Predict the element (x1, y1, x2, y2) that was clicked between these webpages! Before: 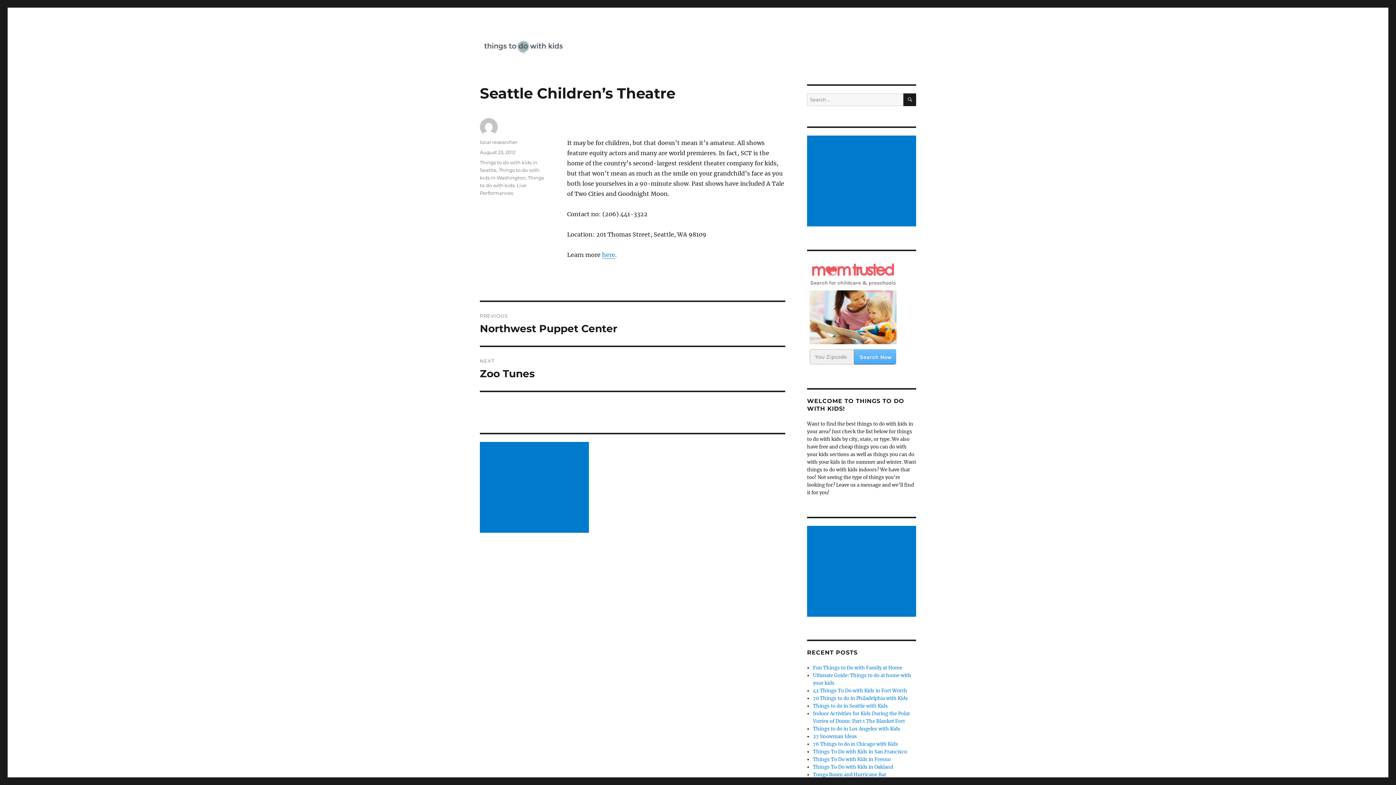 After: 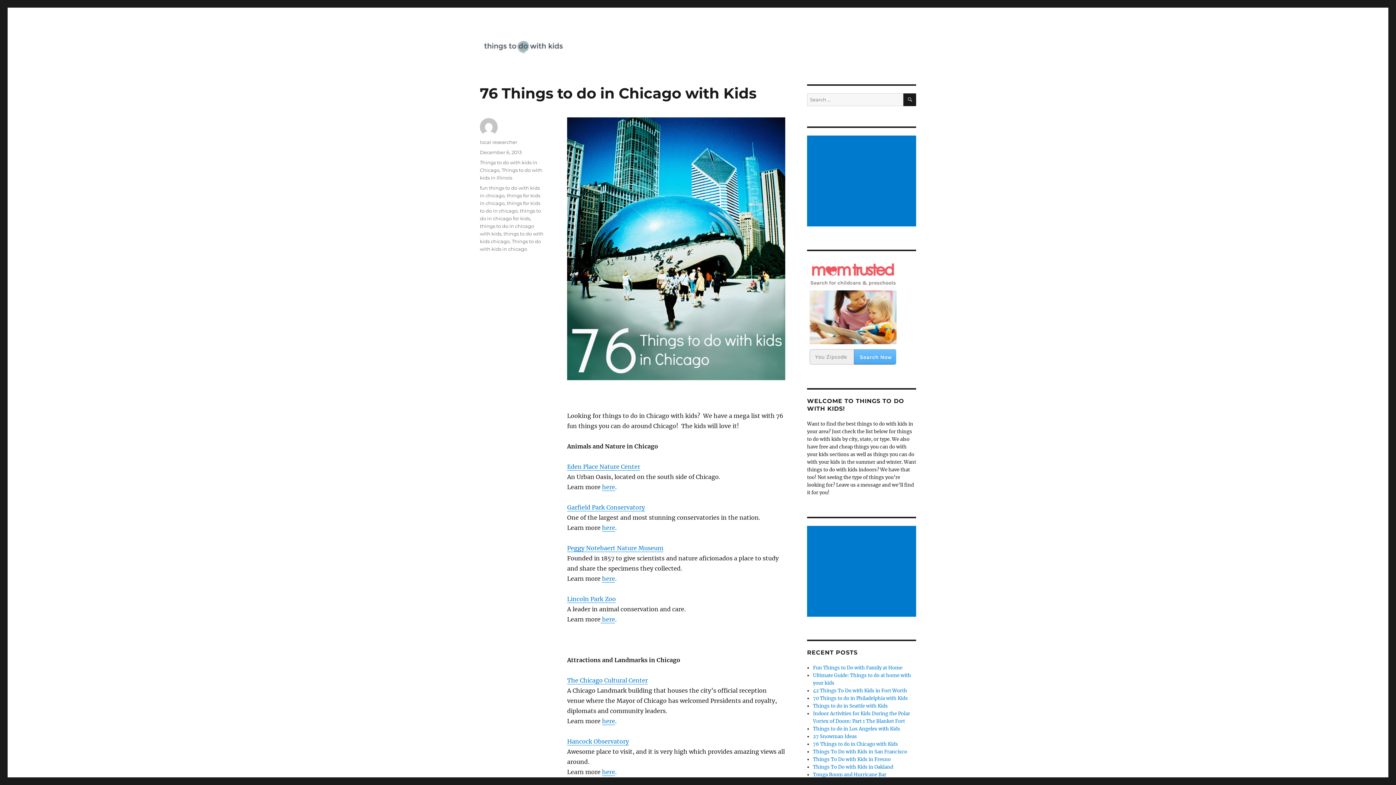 Action: bbox: (813, 741, 898, 747) label: 76 Things to do in Chicago with Kids